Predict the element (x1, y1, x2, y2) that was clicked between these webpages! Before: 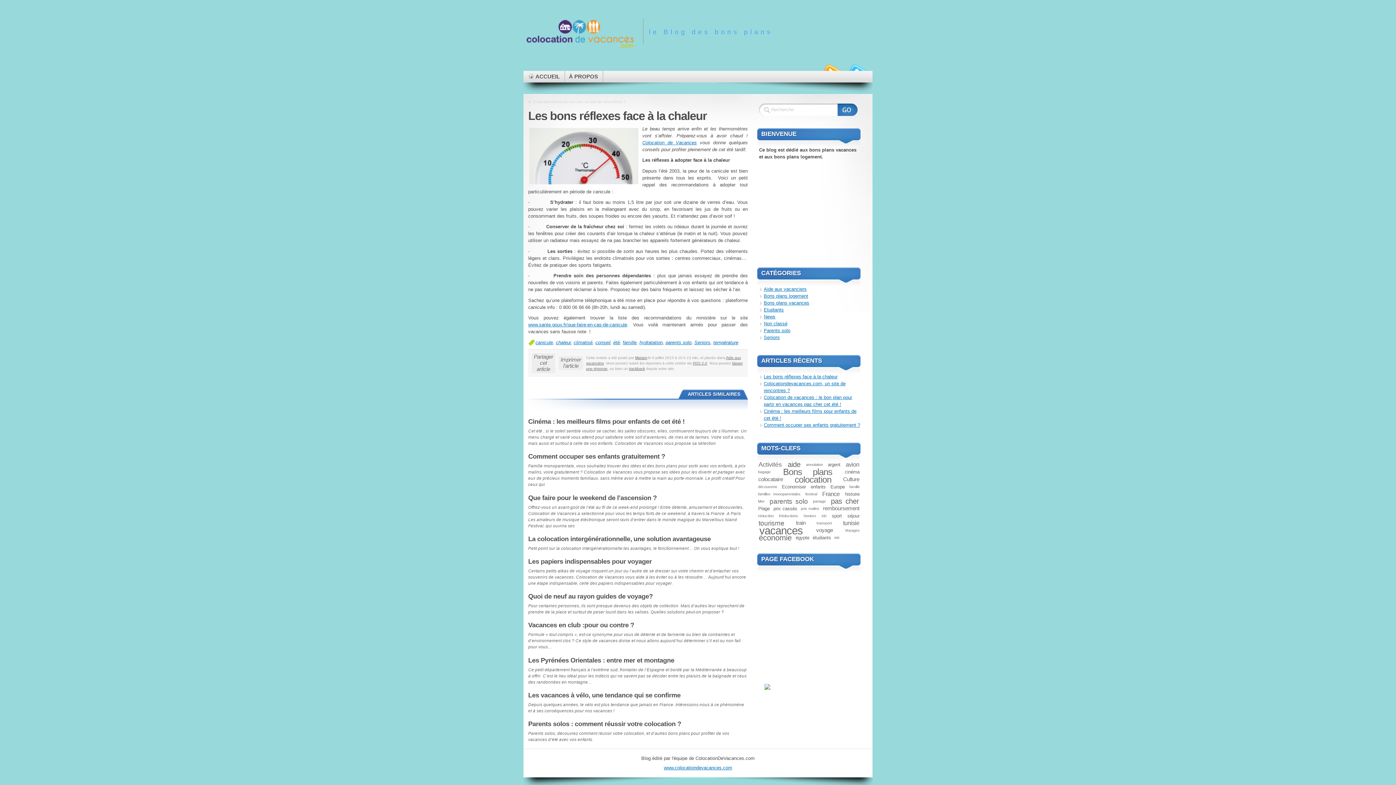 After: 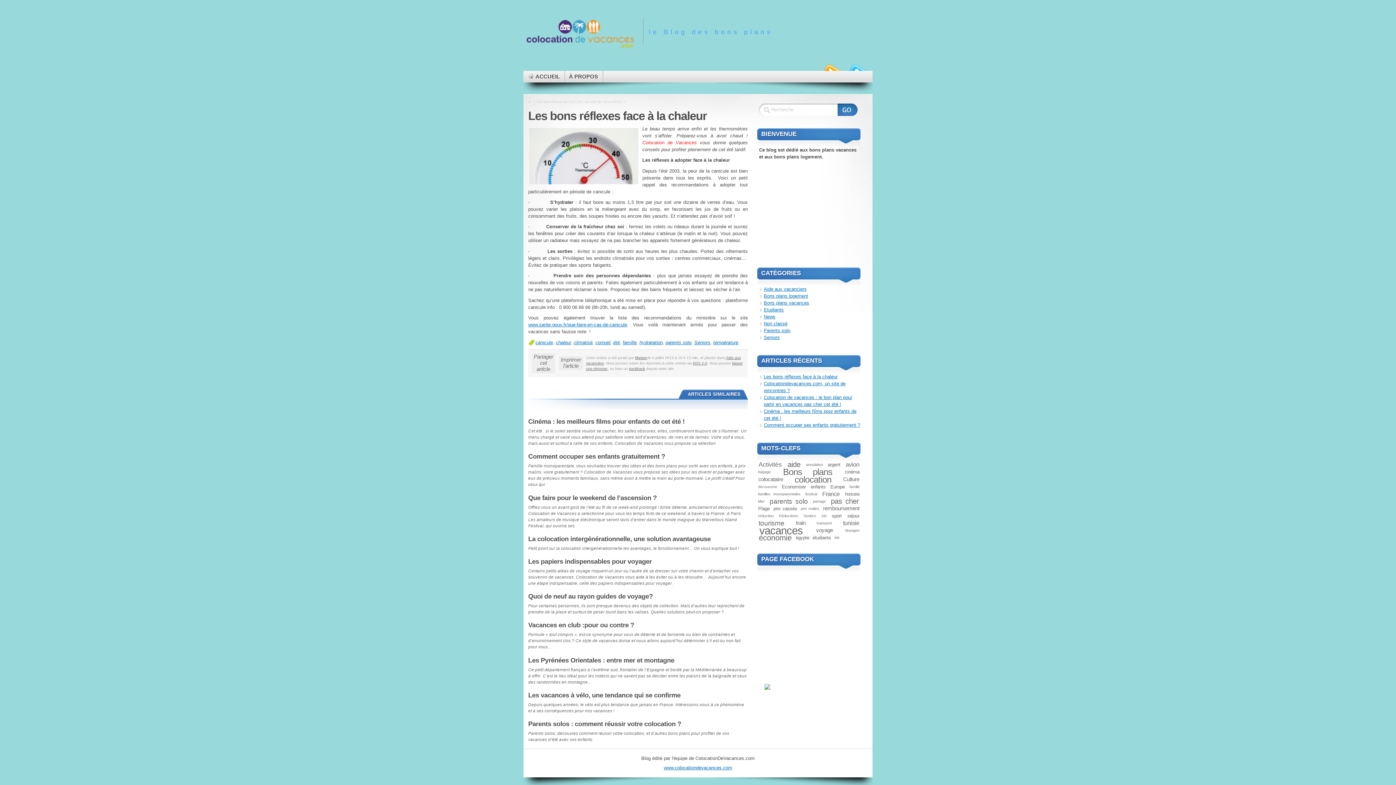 Action: bbox: (642, 139, 697, 145) label: Colocation de Vacances